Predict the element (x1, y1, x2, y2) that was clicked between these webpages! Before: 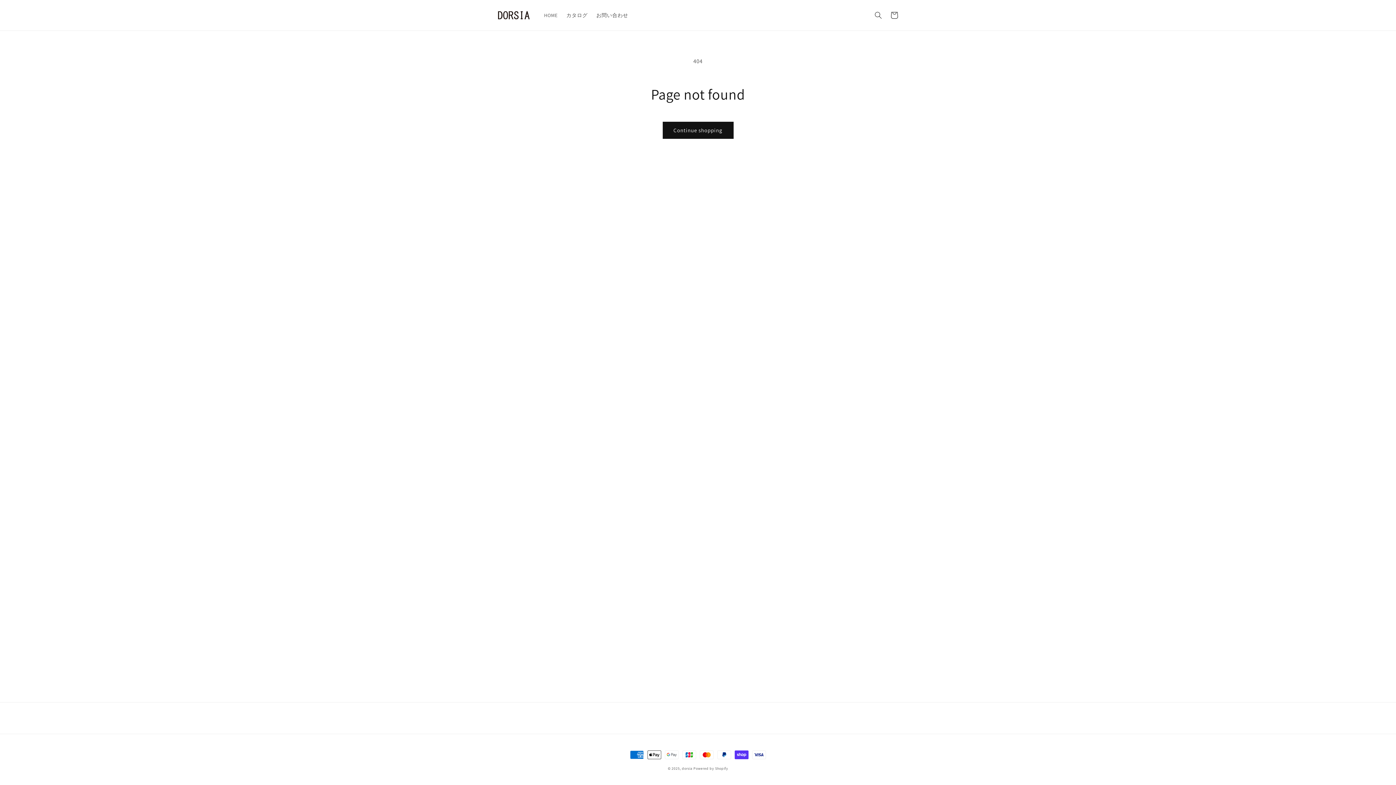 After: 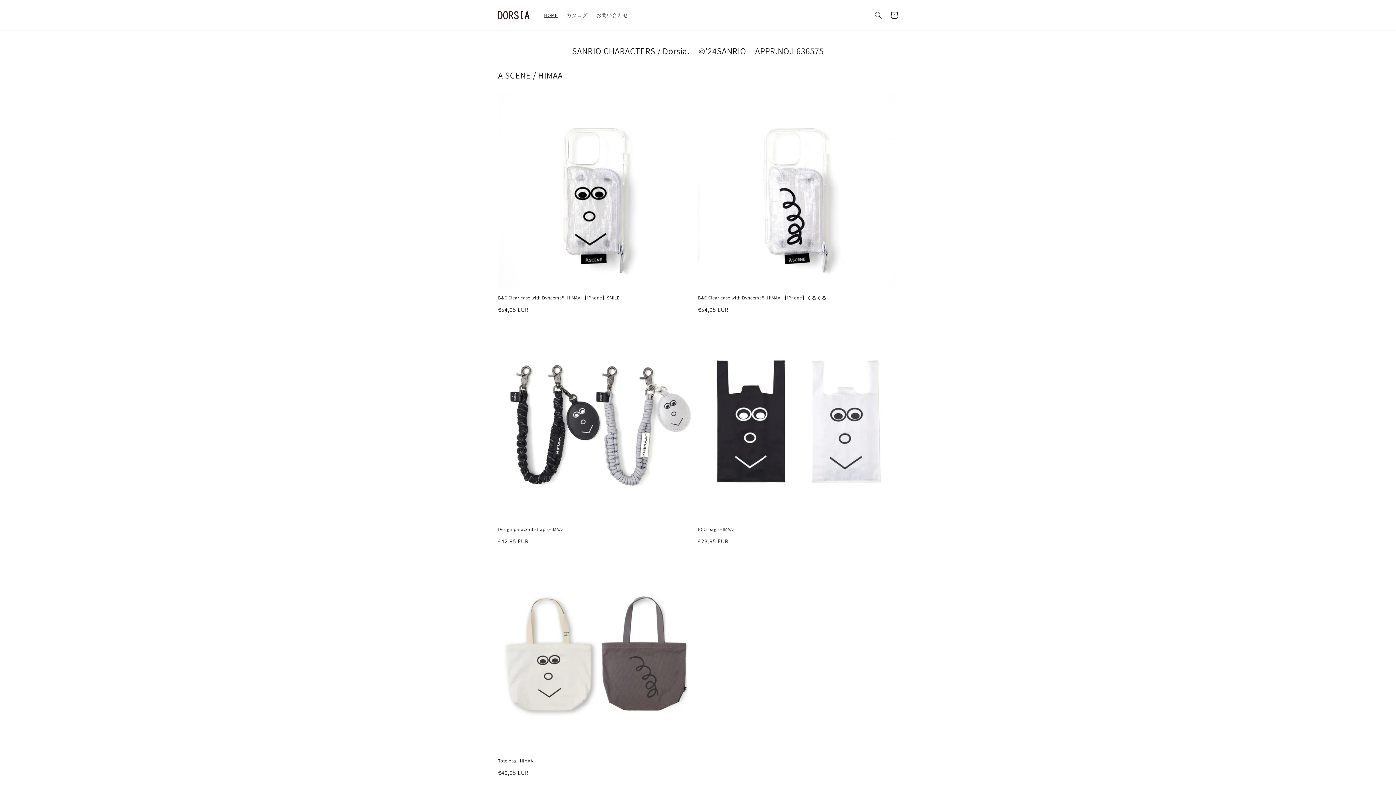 Action: bbox: (539, 7, 562, 22) label: HOME